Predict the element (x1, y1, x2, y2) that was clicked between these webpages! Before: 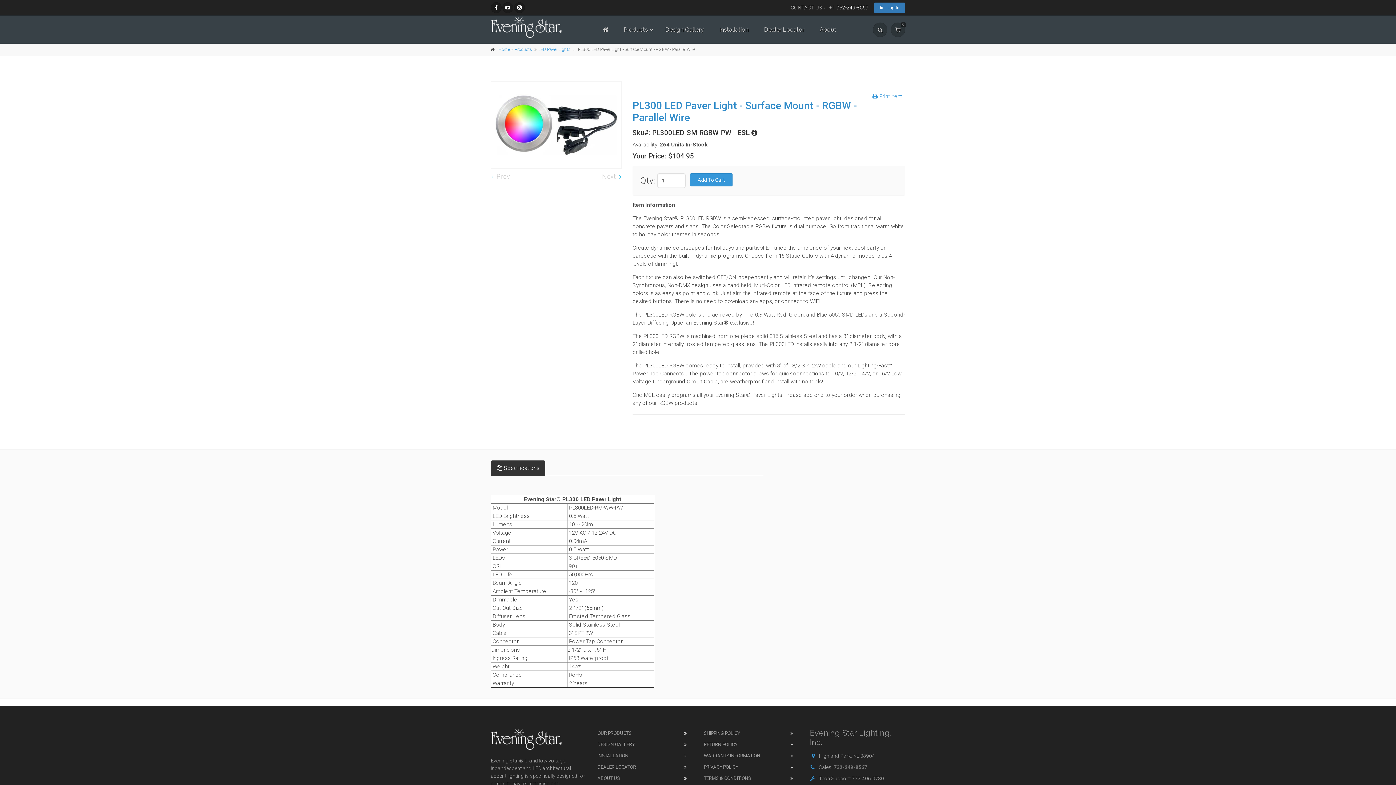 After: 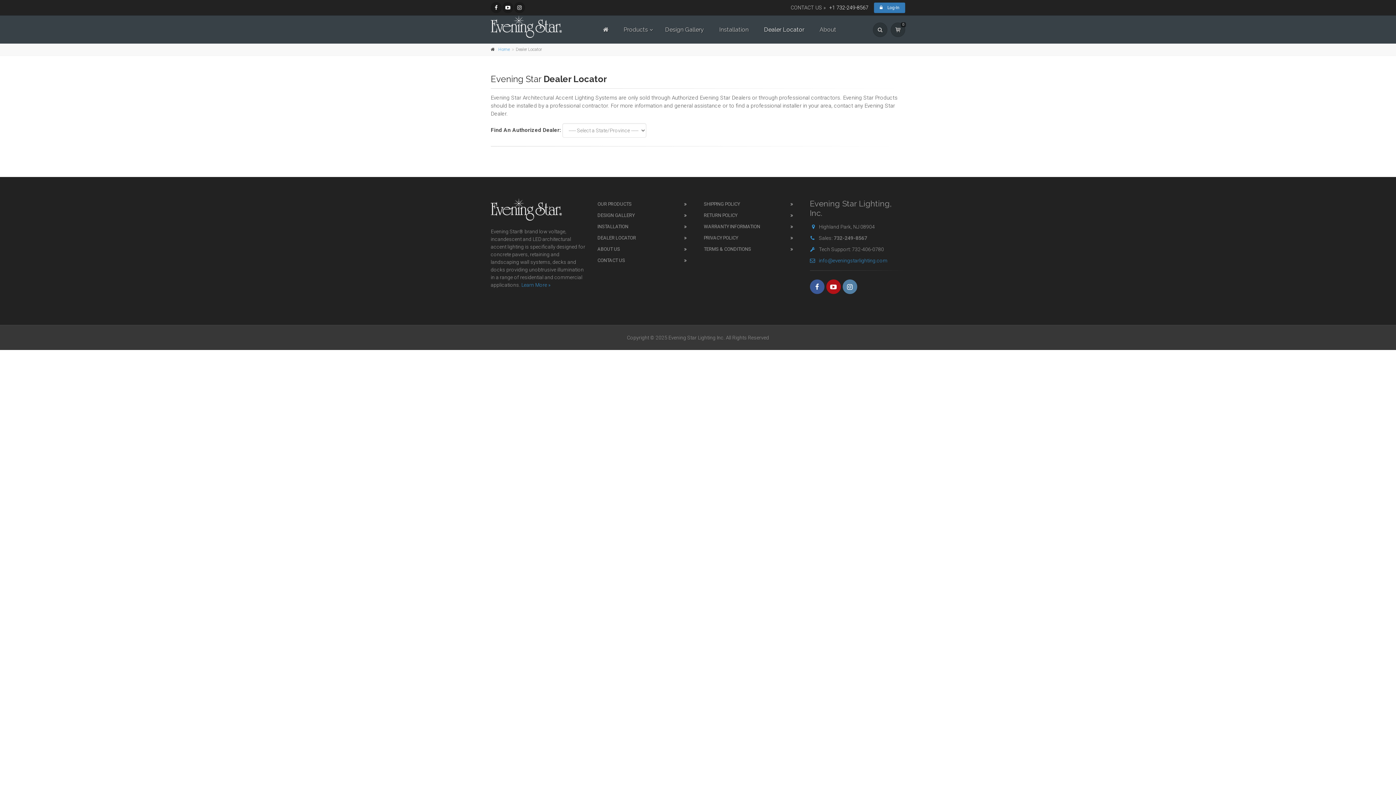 Action: label: DEALER LOCATOR bbox: (597, 762, 692, 772)